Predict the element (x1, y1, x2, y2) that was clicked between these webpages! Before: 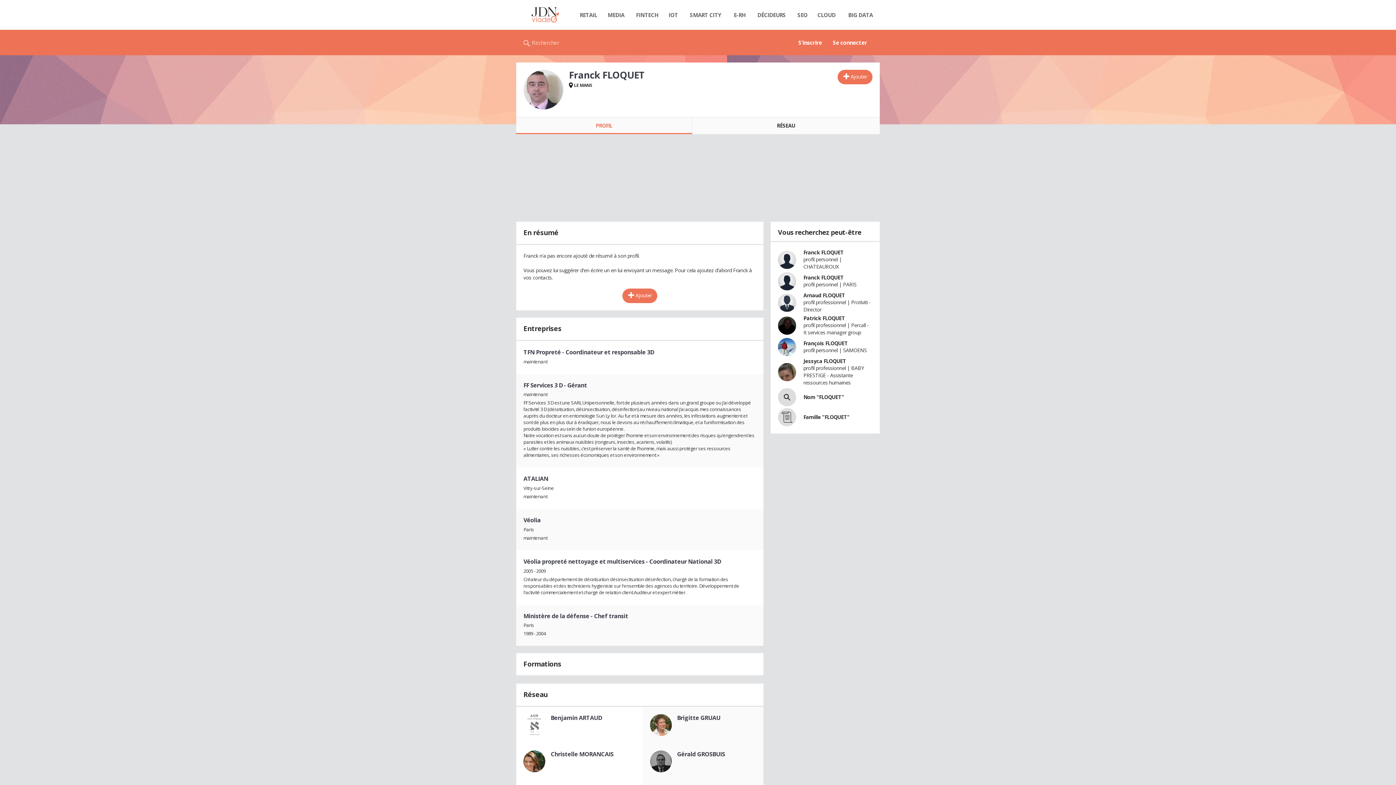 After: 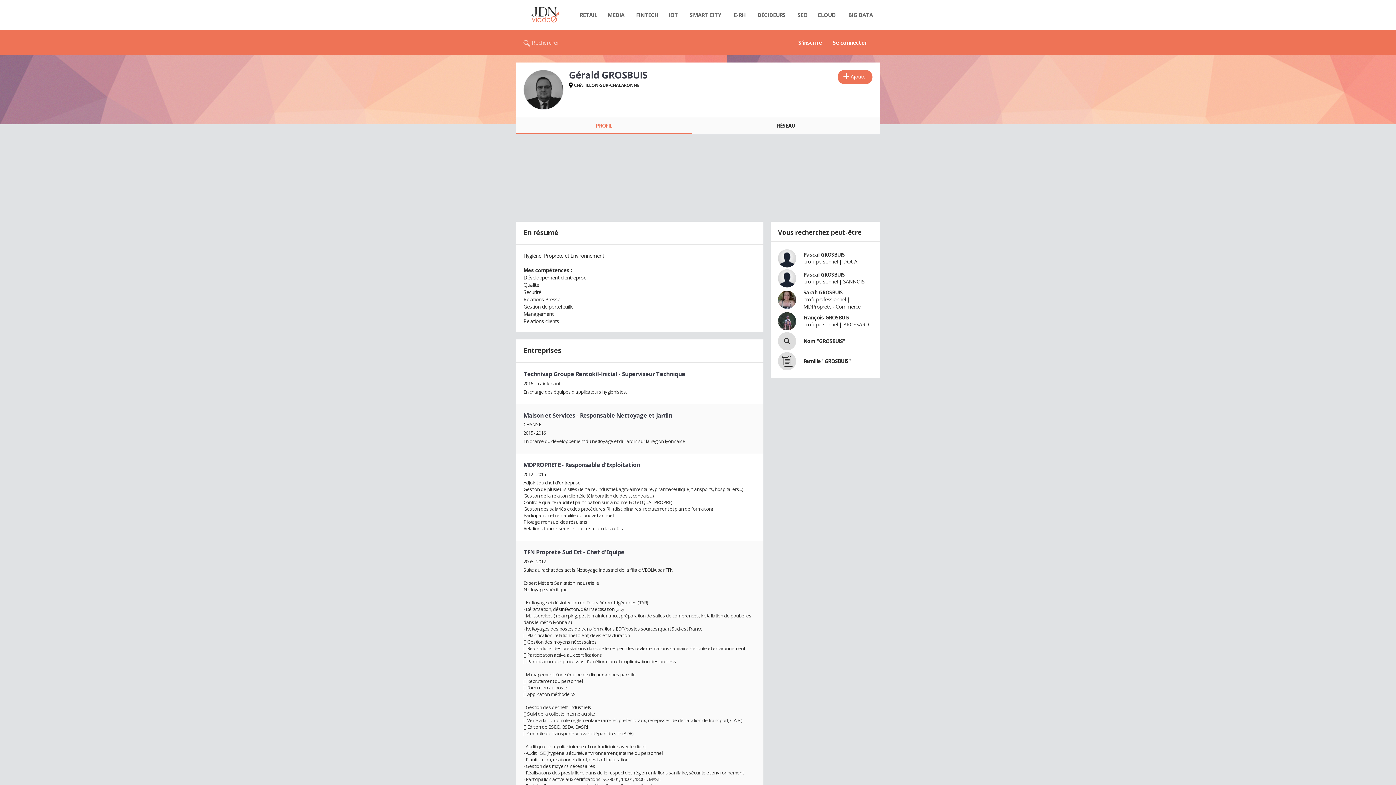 Action: label: Gérald GROSBUIS bbox: (677, 750, 725, 758)